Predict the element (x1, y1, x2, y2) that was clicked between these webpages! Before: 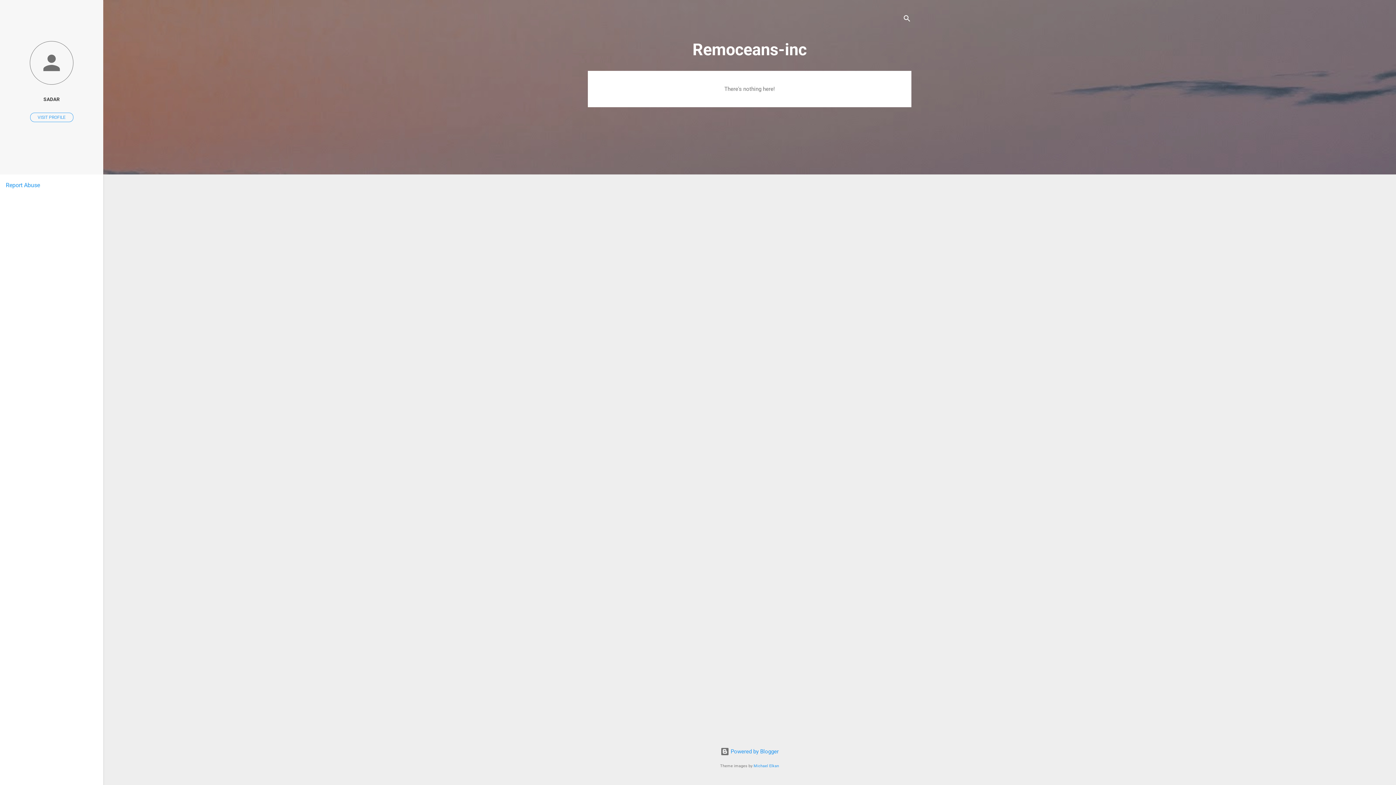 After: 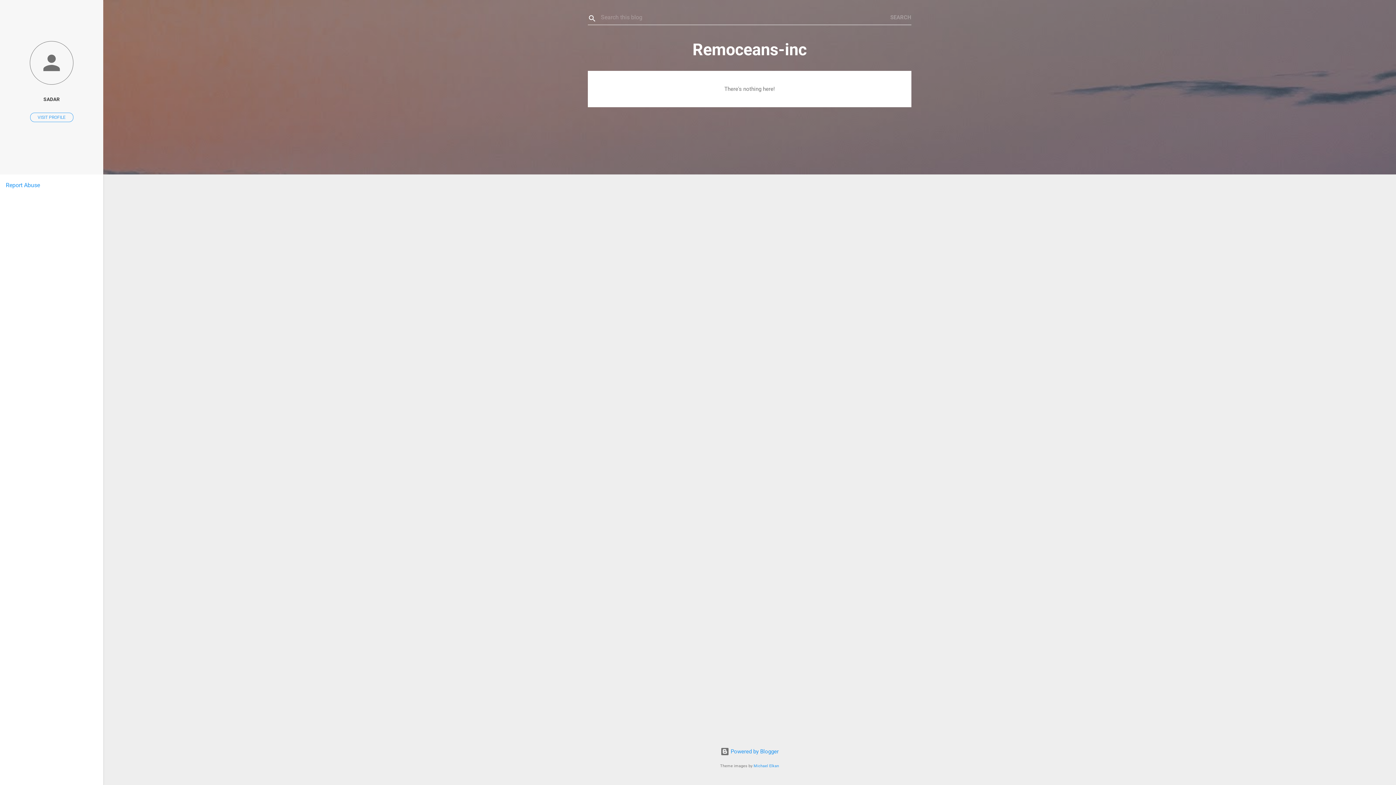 Action: bbox: (902, 8, 911, 30) label: Search